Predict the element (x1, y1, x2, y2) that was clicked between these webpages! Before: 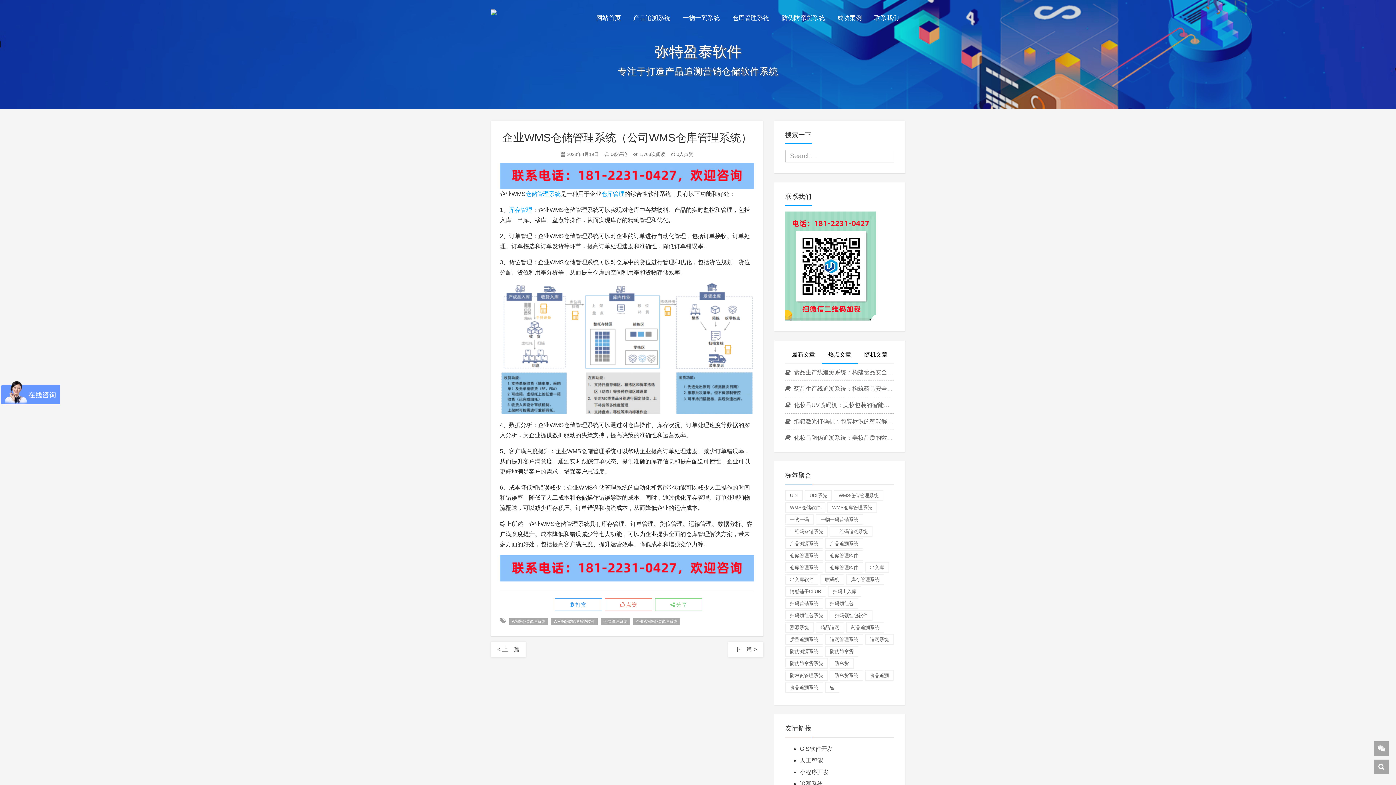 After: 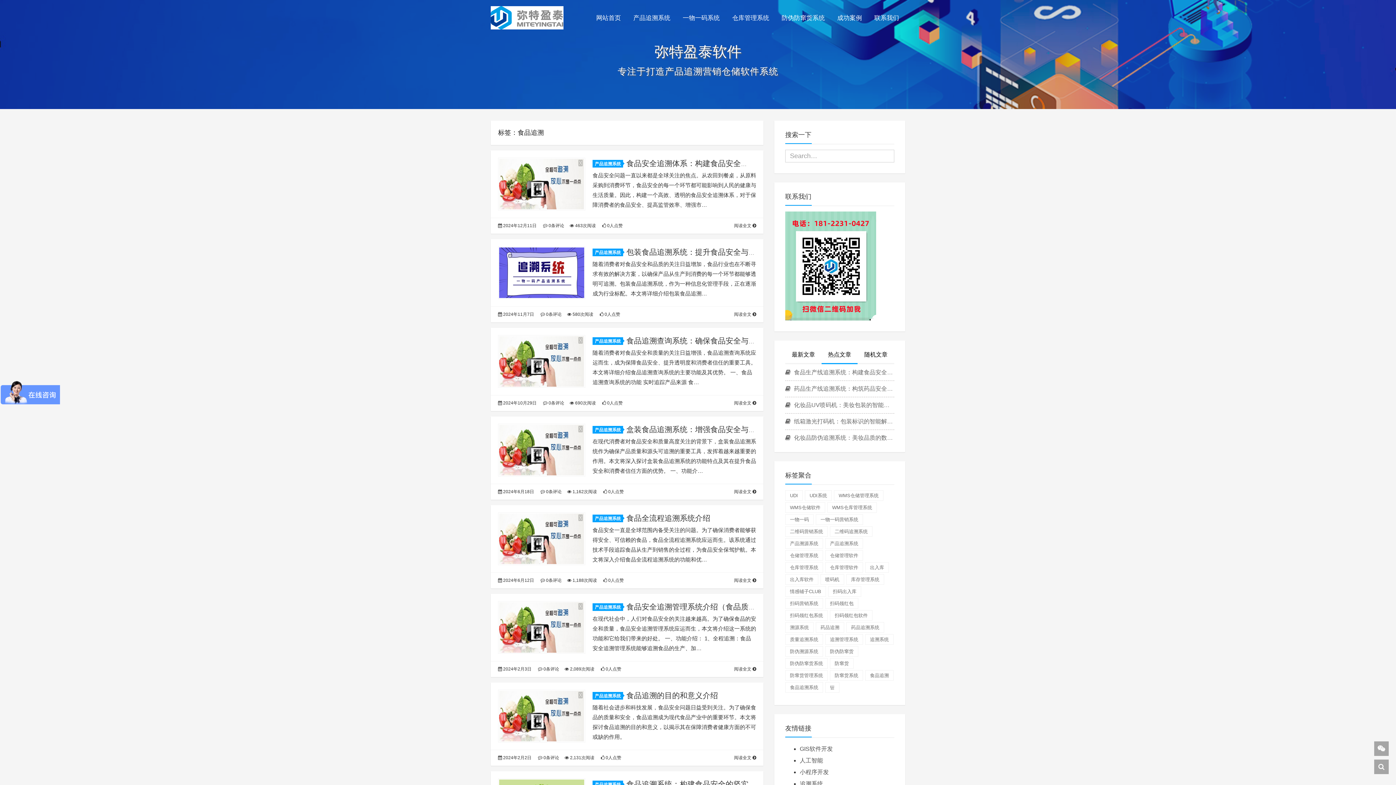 Action: label: 食品追溯 bbox: (865, 670, 893, 681)